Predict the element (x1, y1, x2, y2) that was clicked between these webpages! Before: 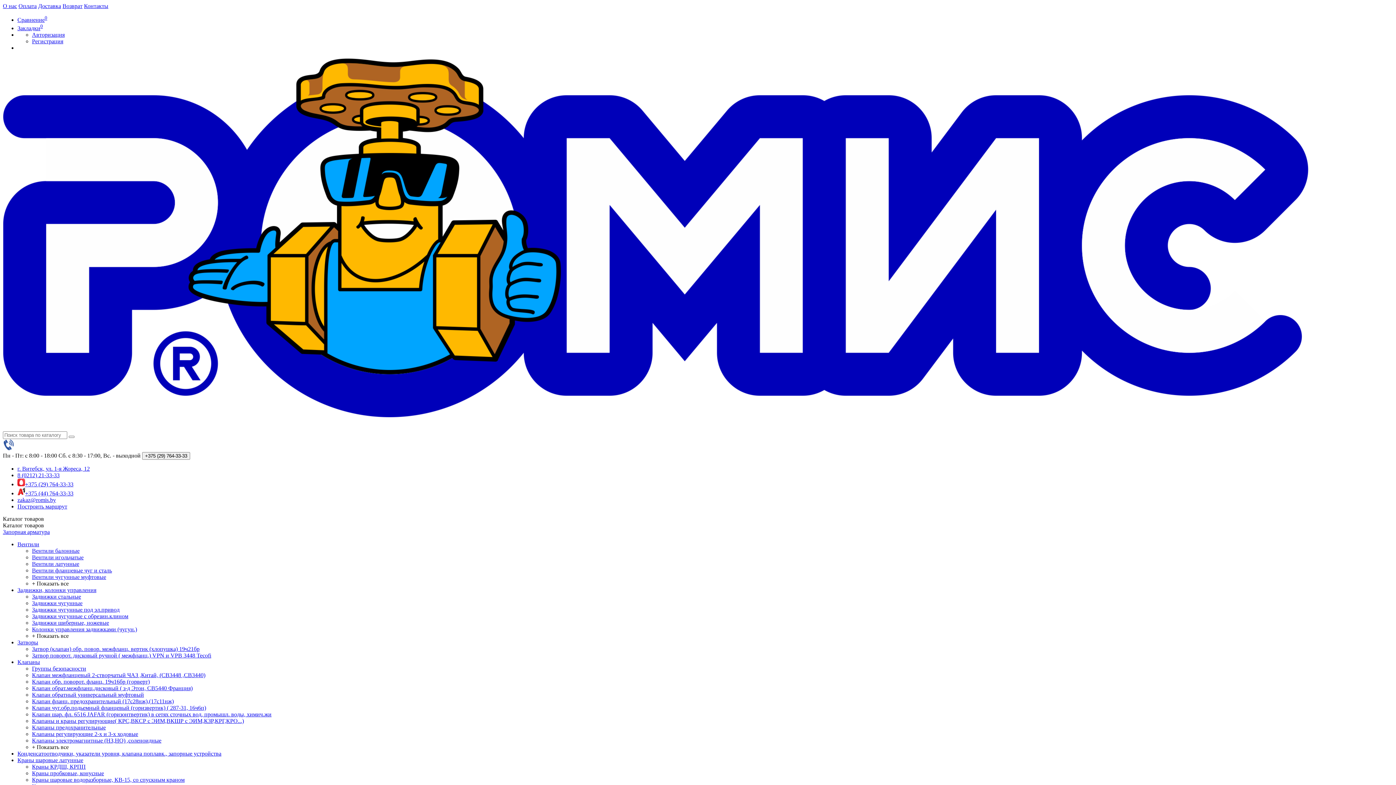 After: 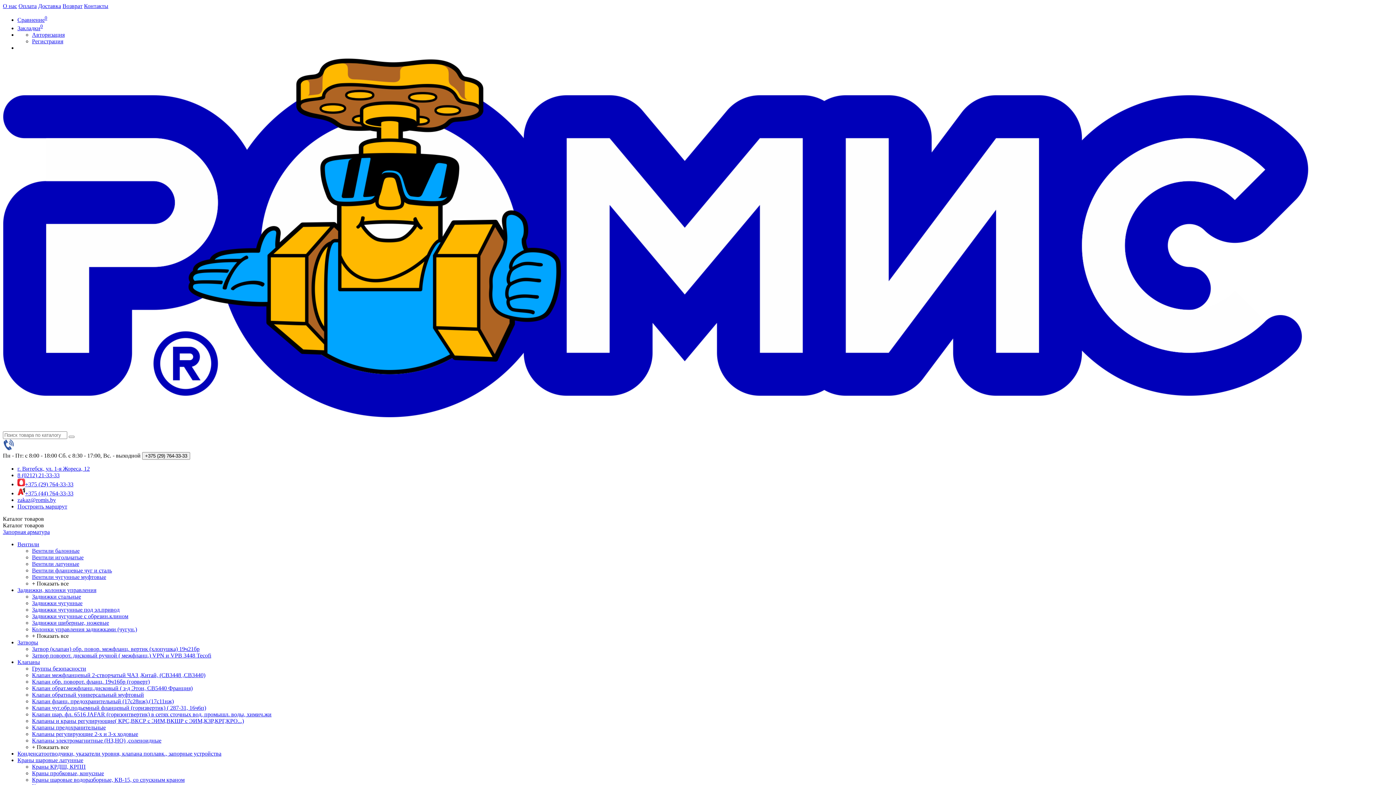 Action: bbox: (32, 724, 105, 730) label: Клапаны предохранительные